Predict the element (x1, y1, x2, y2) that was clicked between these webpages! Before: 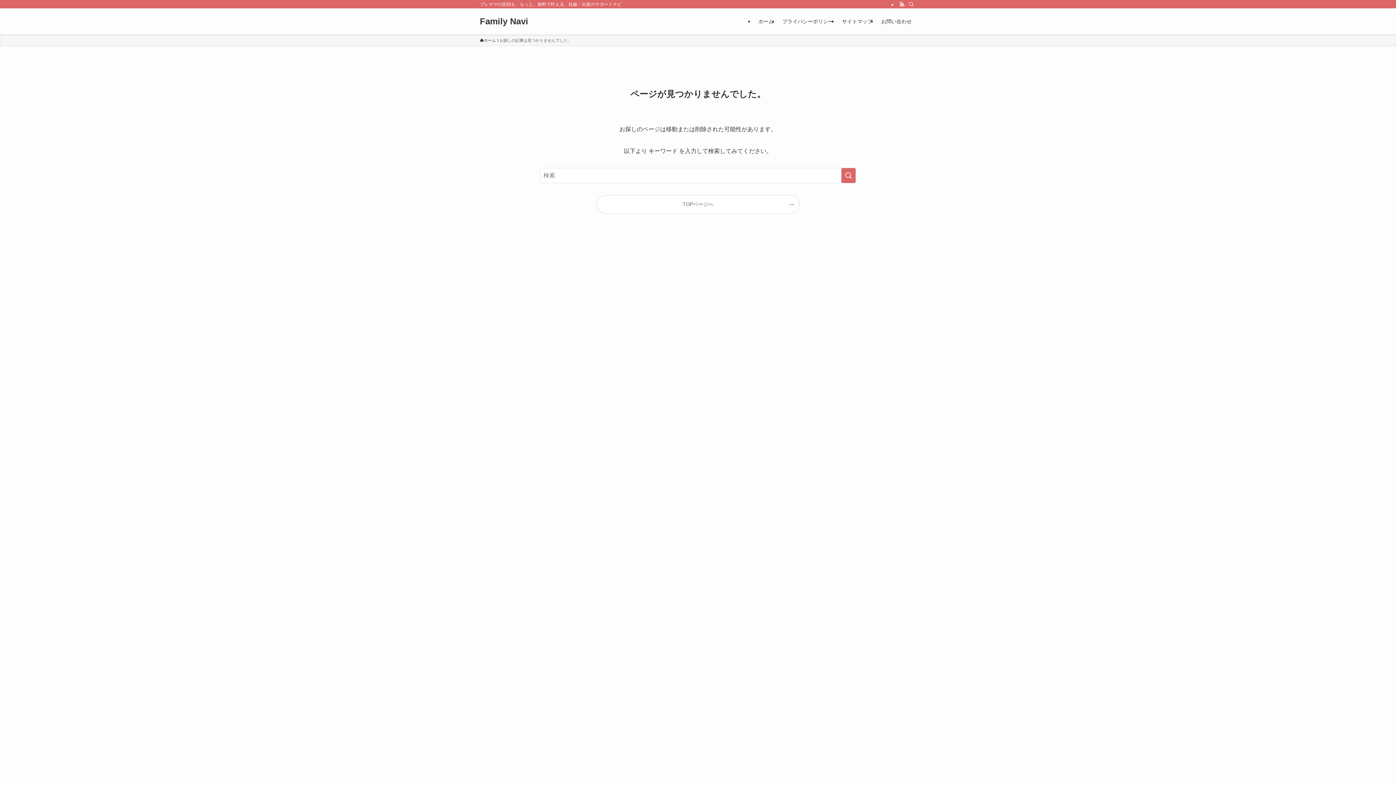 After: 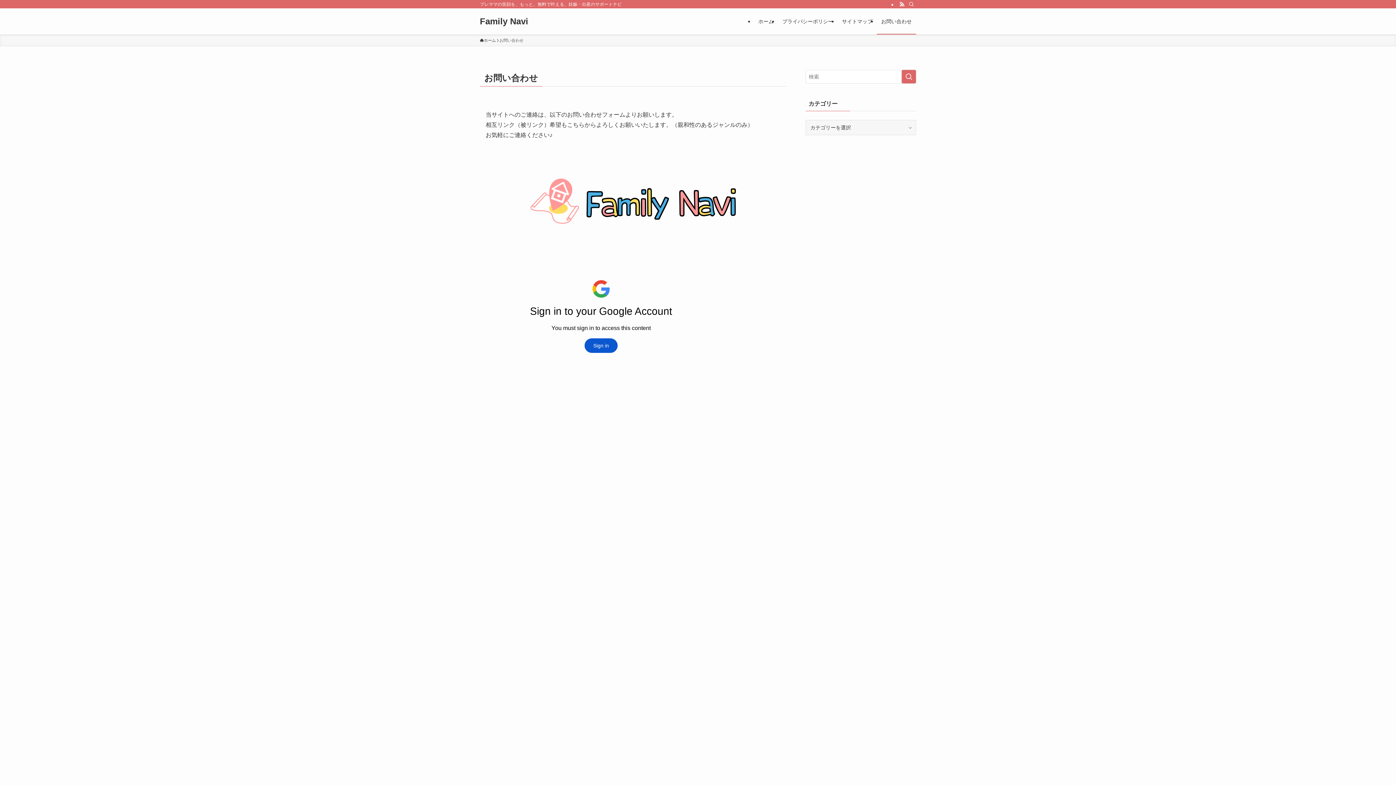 Action: bbox: (877, 8, 916, 34) label: お問い合わせ